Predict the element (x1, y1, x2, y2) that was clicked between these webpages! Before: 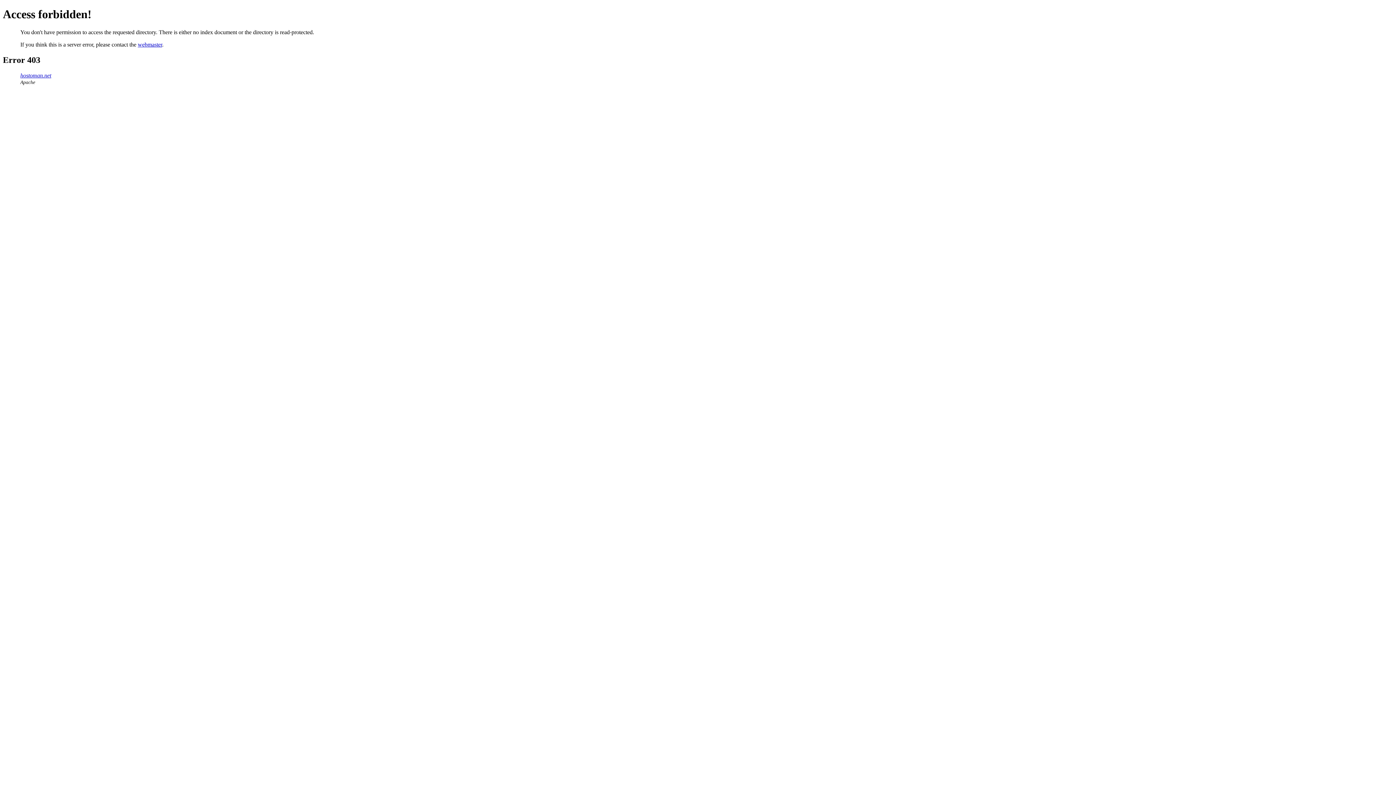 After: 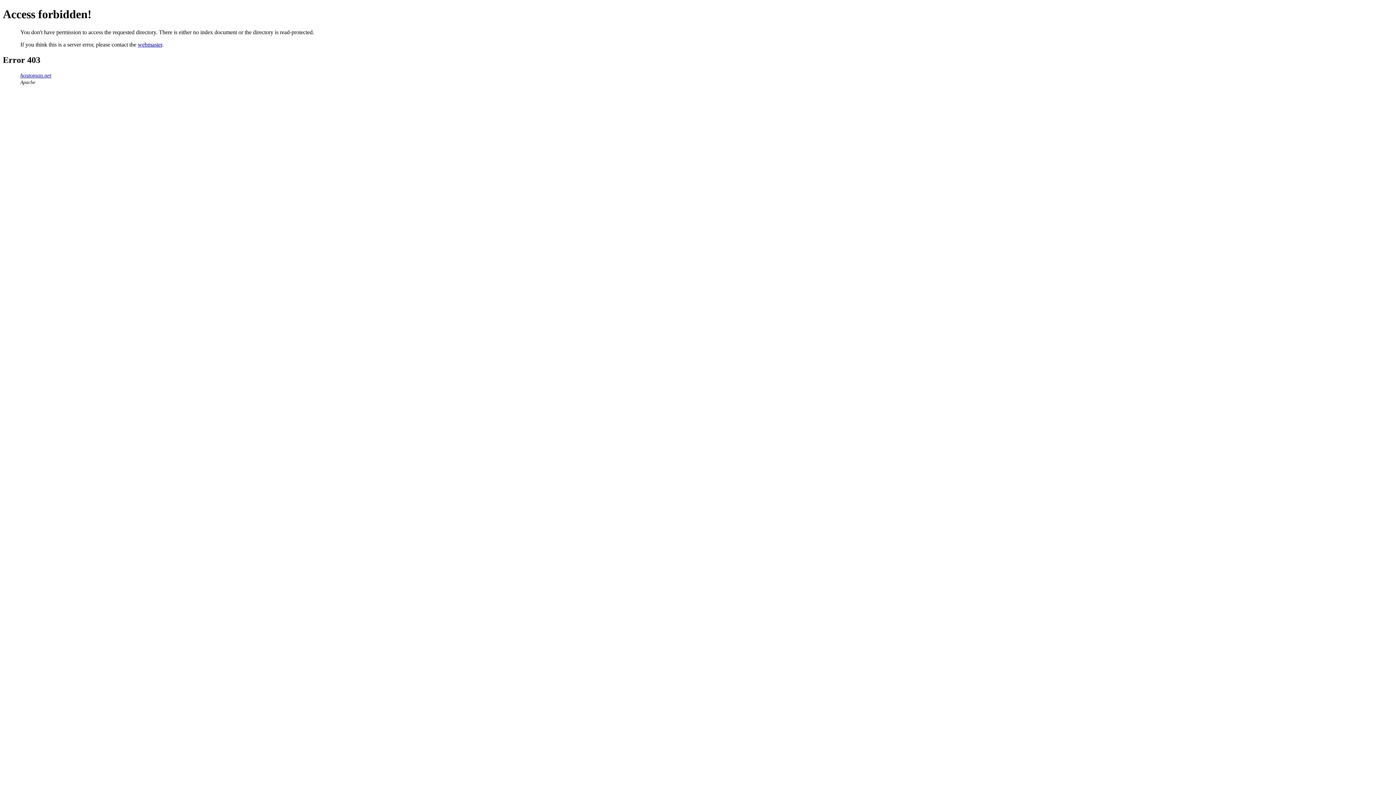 Action: bbox: (137, 41, 162, 47) label: webmaster